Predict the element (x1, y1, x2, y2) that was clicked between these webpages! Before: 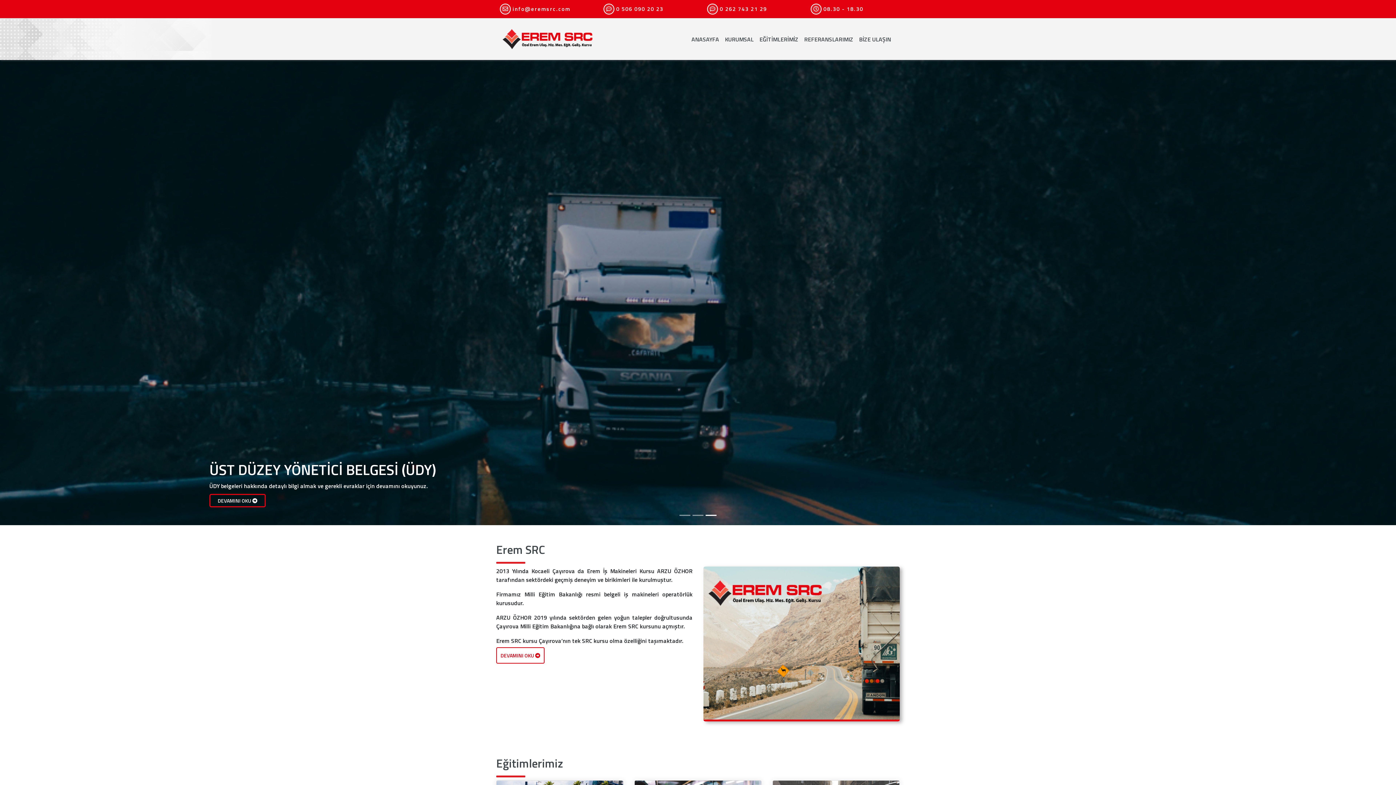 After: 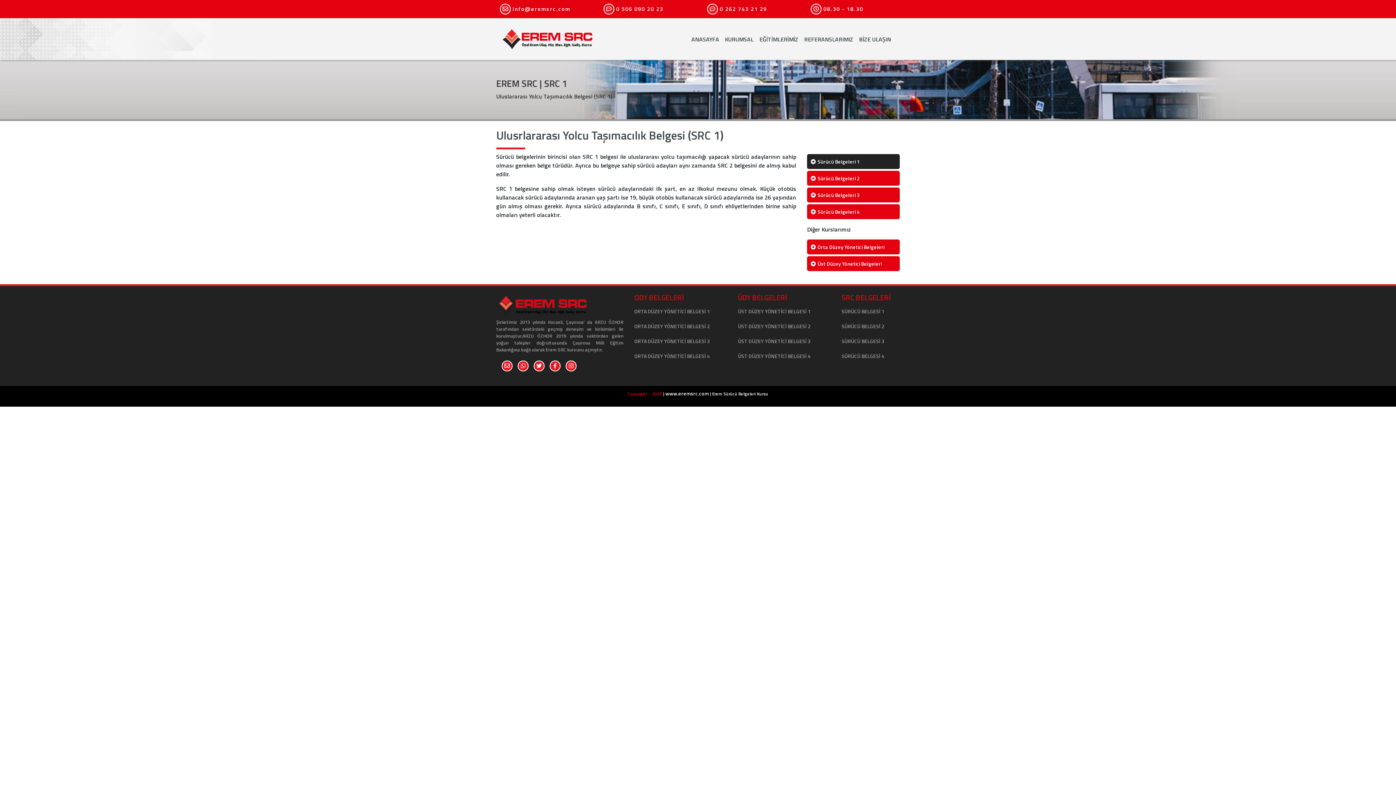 Action: label: DEVAMINI OKU  bbox: (209, 494, 265, 507)